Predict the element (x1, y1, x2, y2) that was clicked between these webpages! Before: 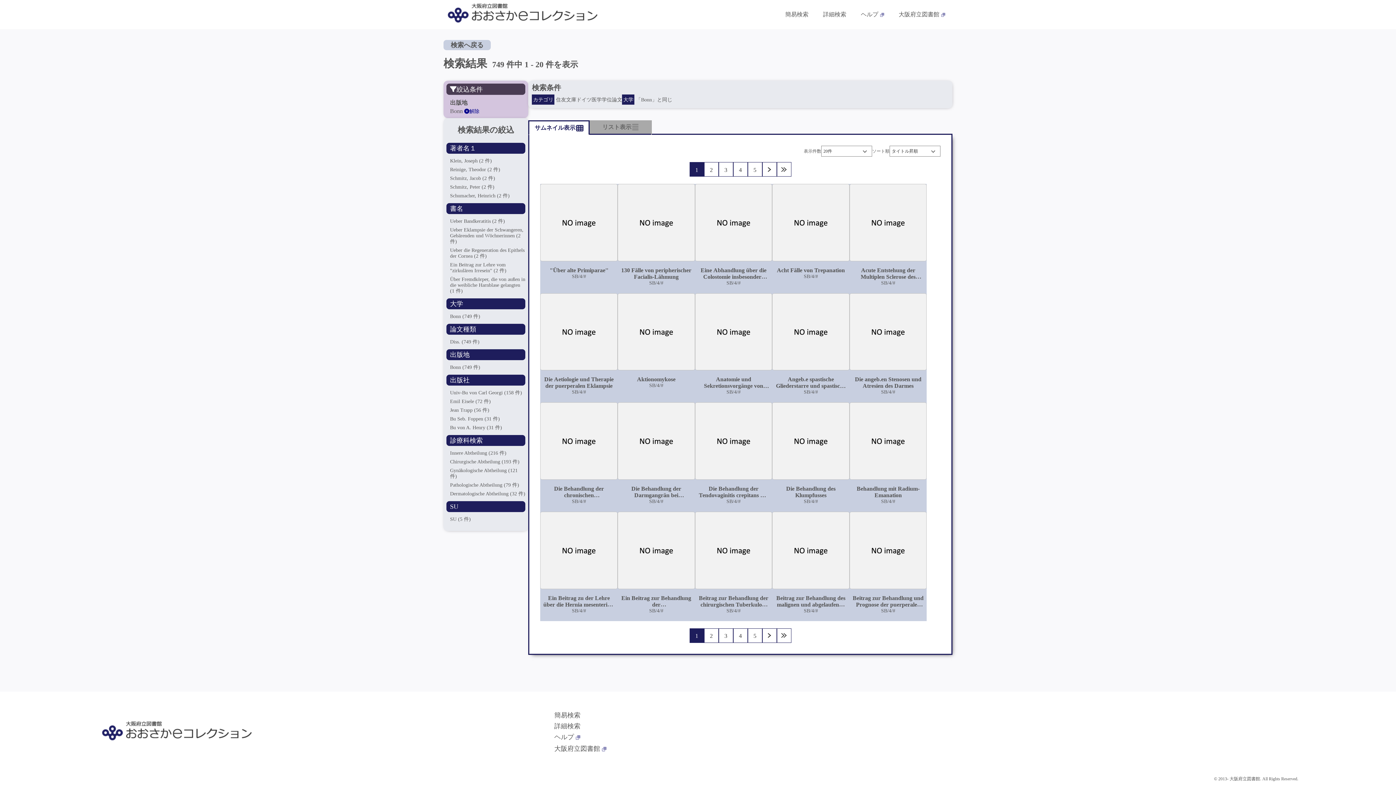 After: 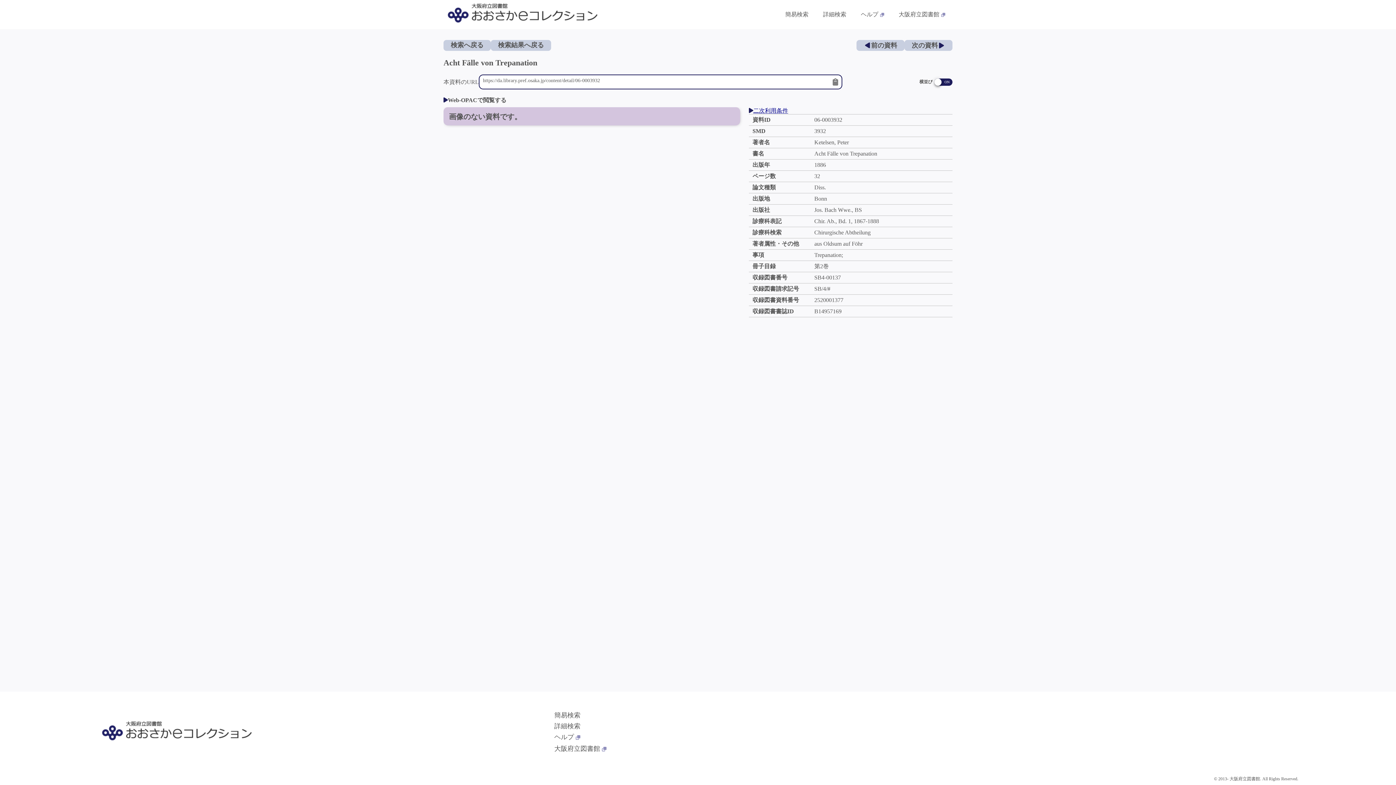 Action: bbox: (772, 184, 849, 293) label: Acht Fälle von Trepanation

SB/4/#